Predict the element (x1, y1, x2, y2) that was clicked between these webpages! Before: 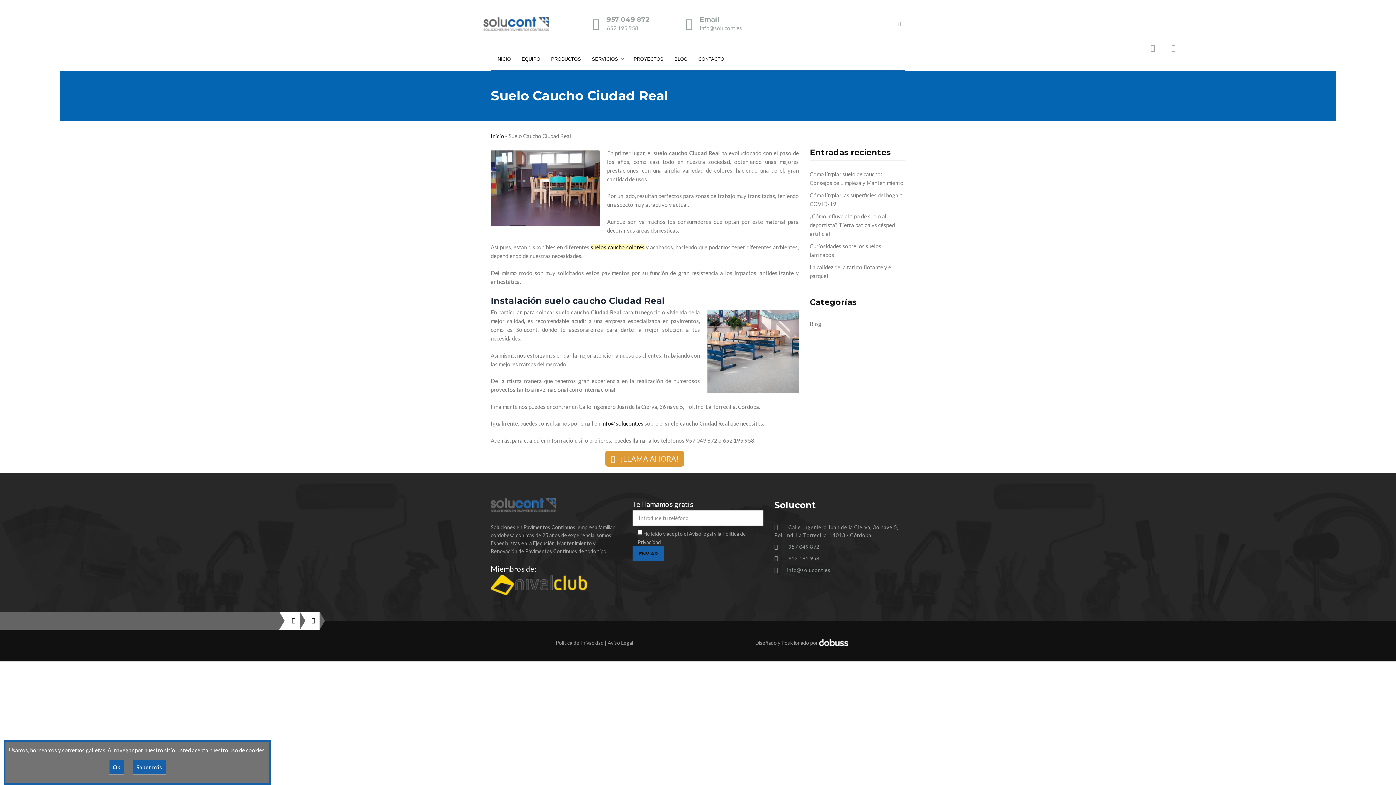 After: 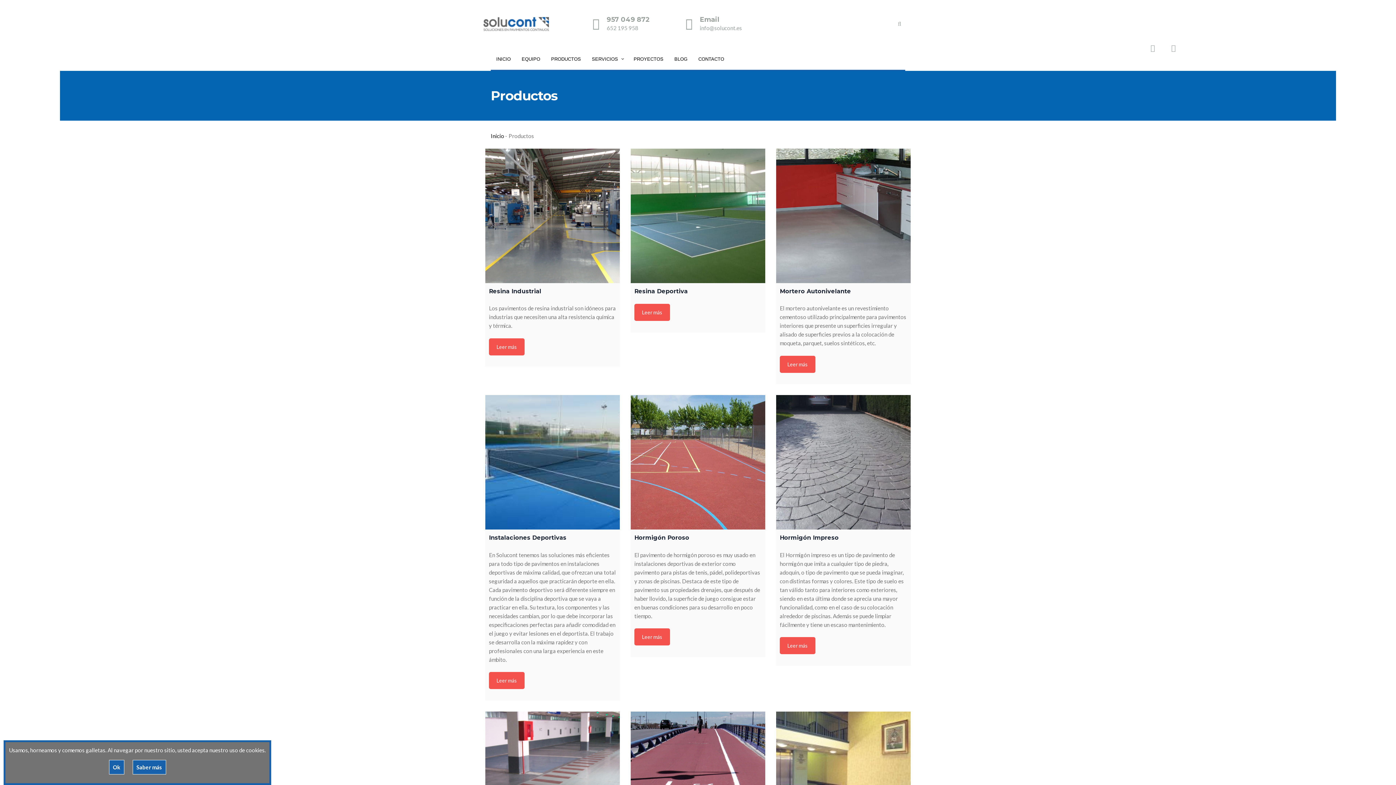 Action: label: PRODUCTOS bbox: (545, 48, 586, 69)